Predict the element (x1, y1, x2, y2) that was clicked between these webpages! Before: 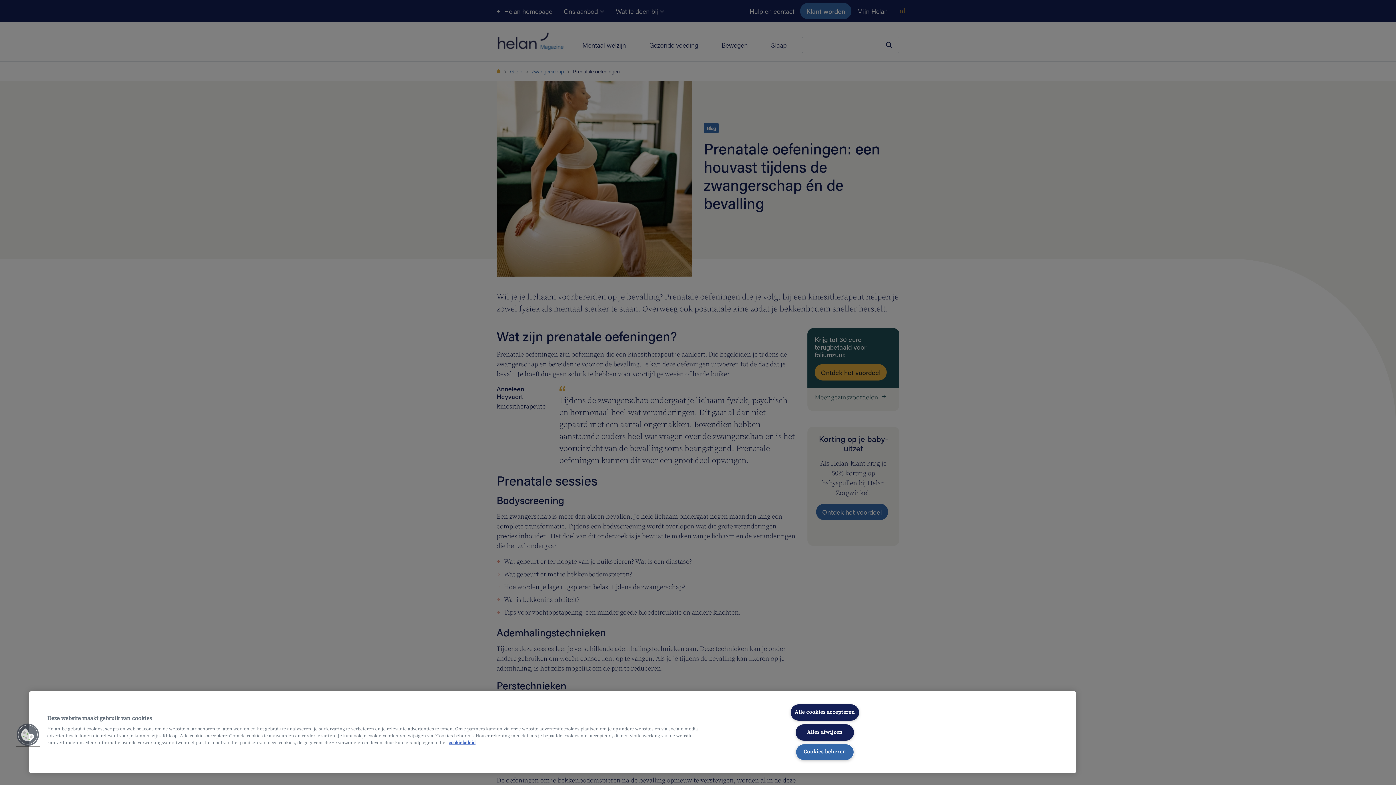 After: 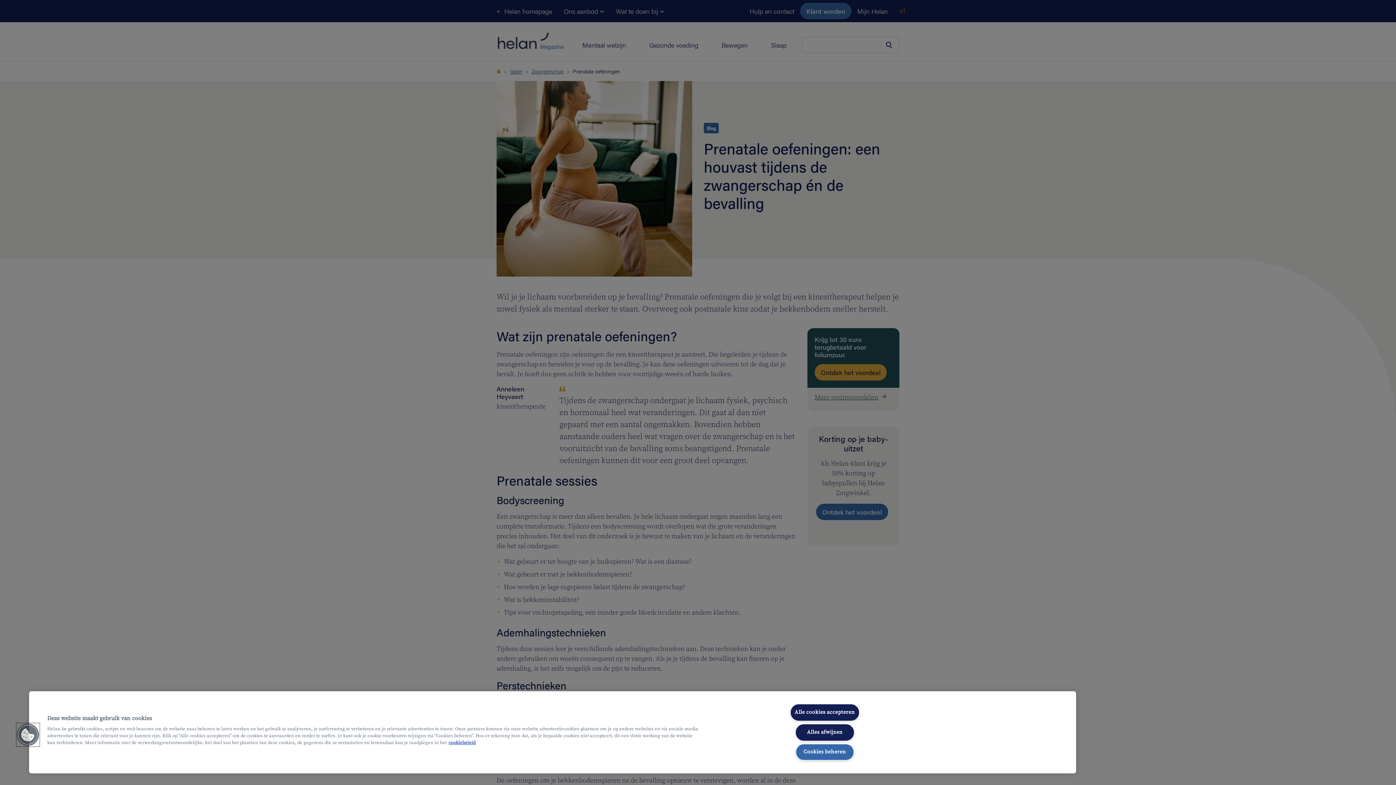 Action: label: Cookies bbox: (16, 723, 39, 746)